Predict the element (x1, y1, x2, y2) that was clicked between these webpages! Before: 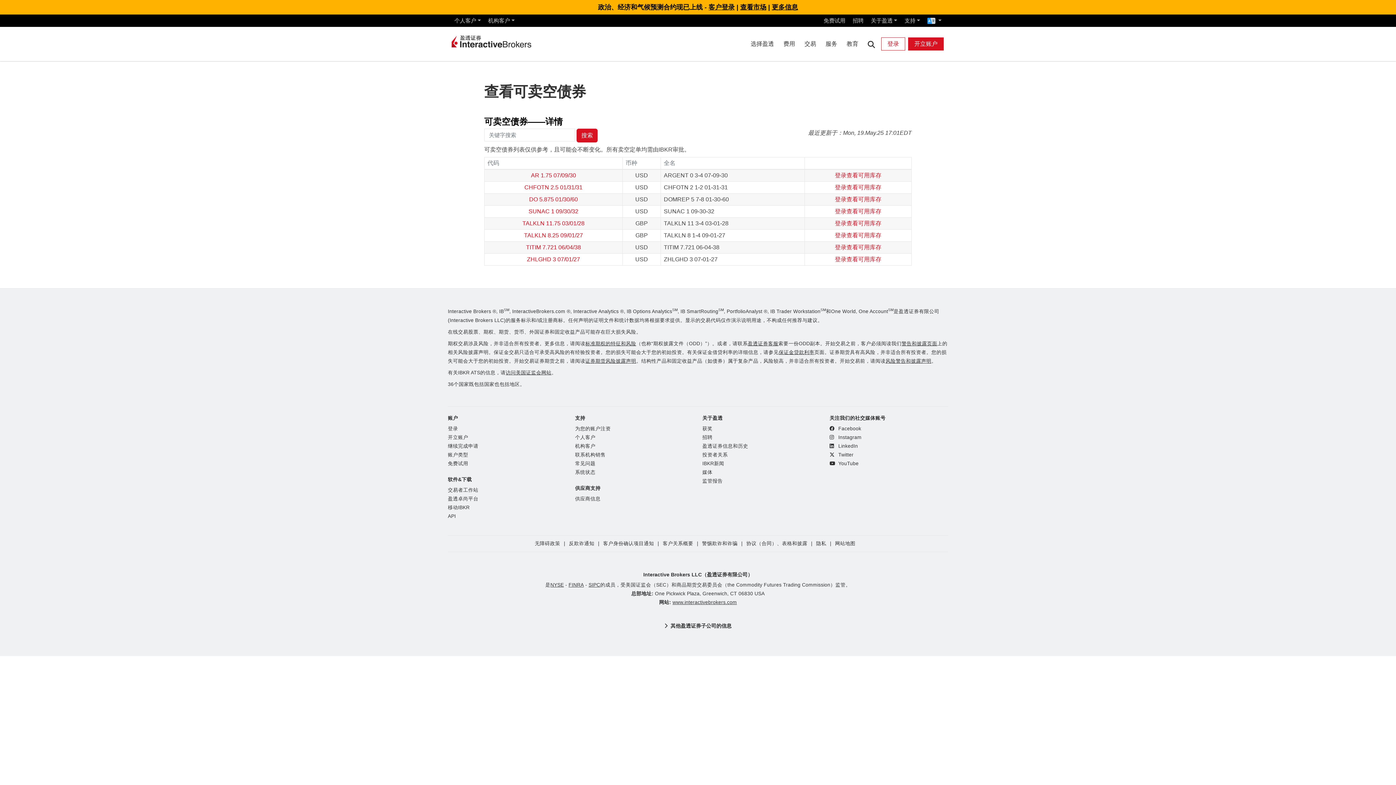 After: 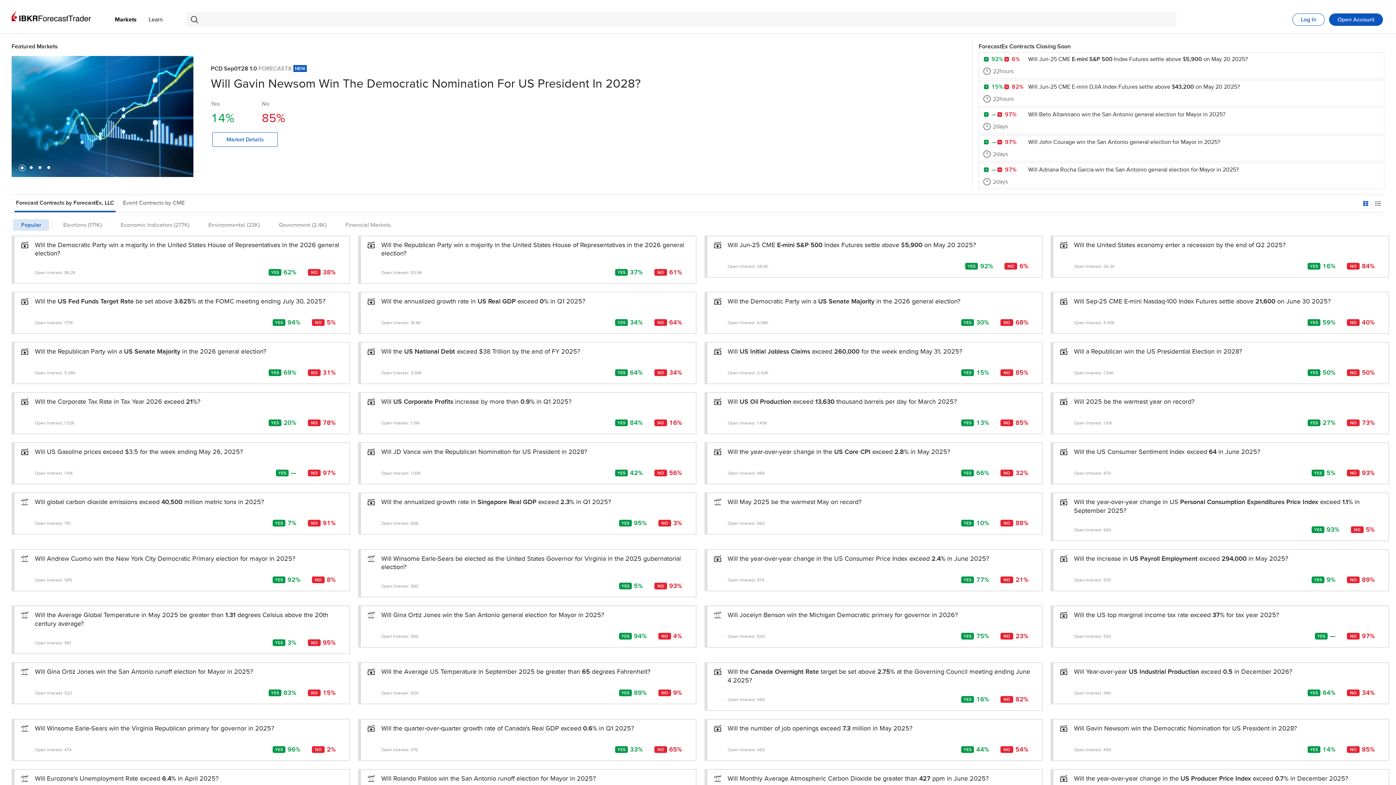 Action: bbox: (740, 2, 766, 11) label: 查看市场